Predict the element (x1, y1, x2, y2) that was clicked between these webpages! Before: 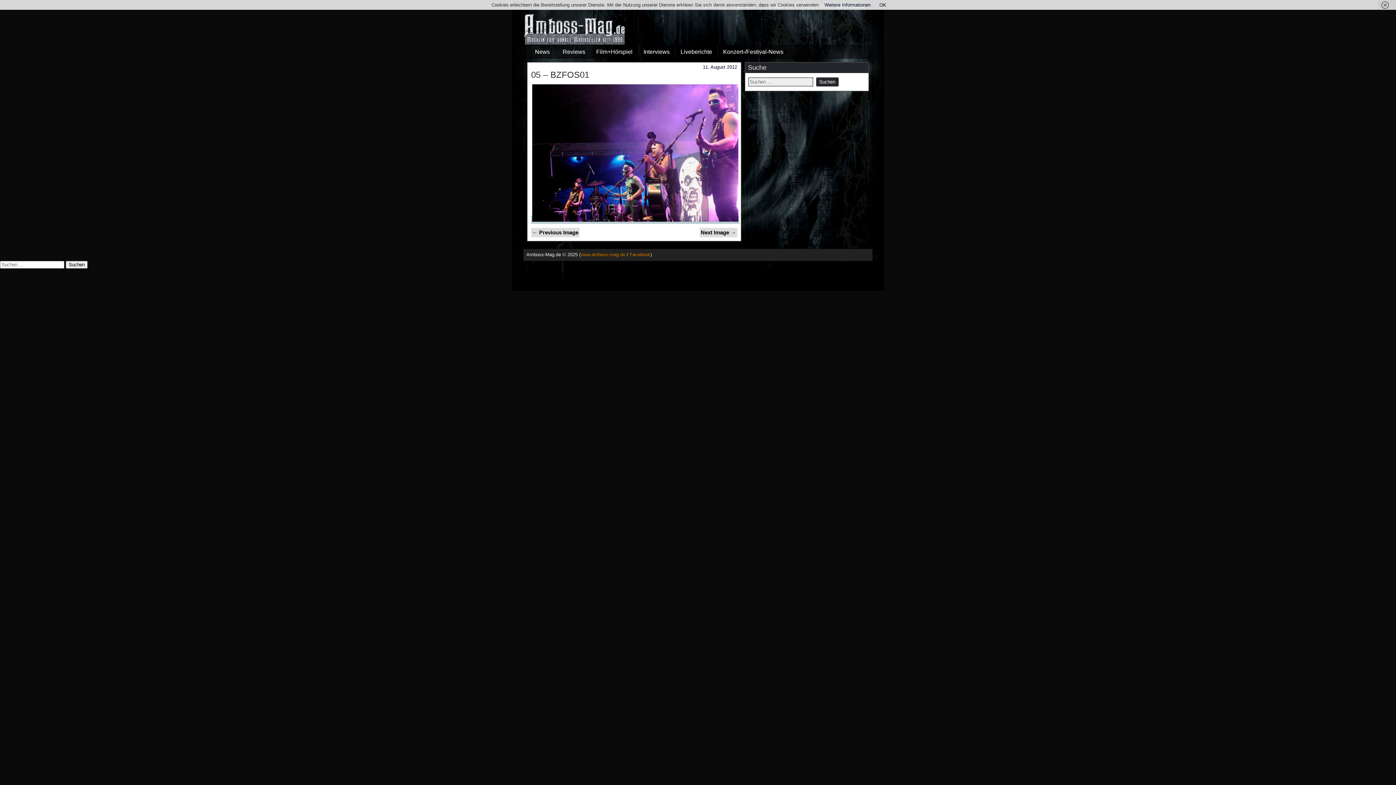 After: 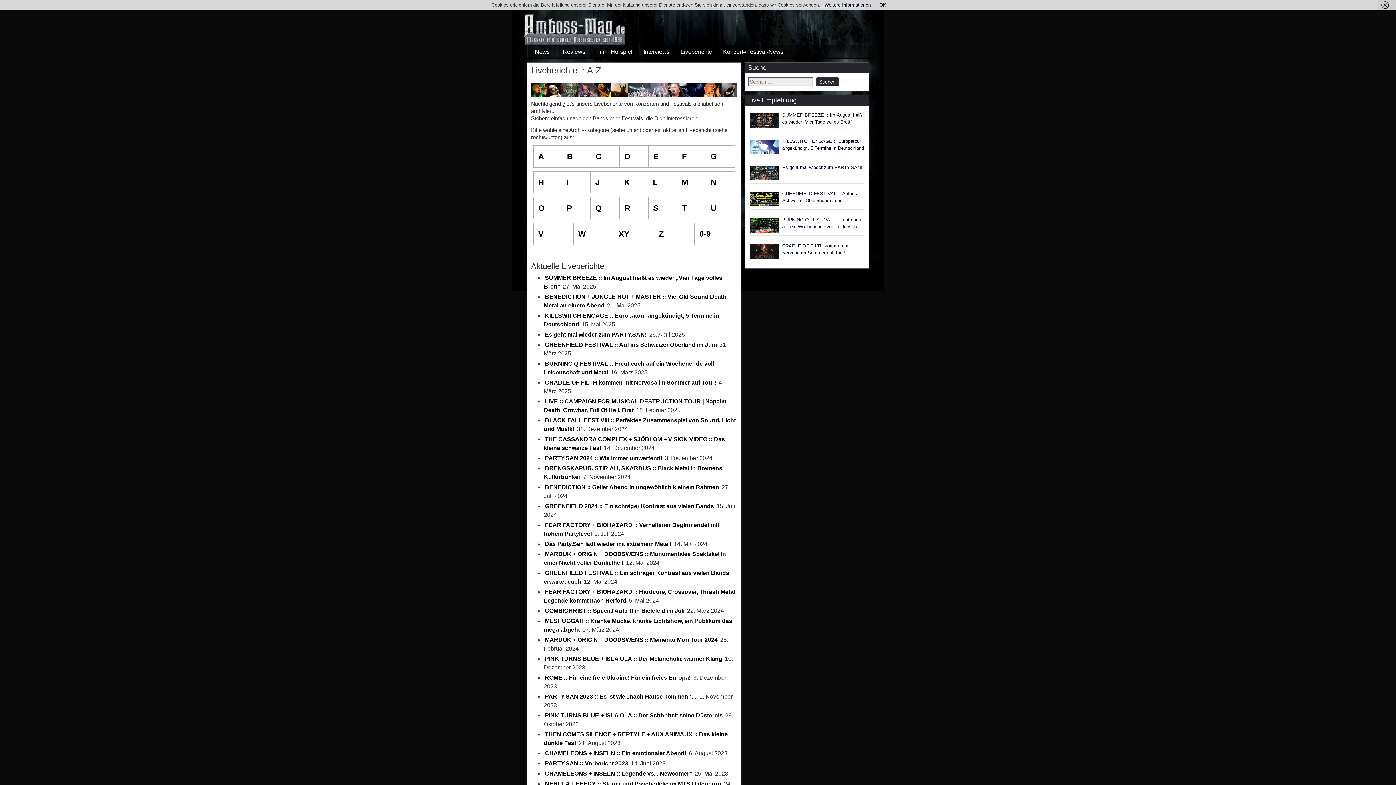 Action: label: Liveberichte bbox: (675, 45, 717, 58)